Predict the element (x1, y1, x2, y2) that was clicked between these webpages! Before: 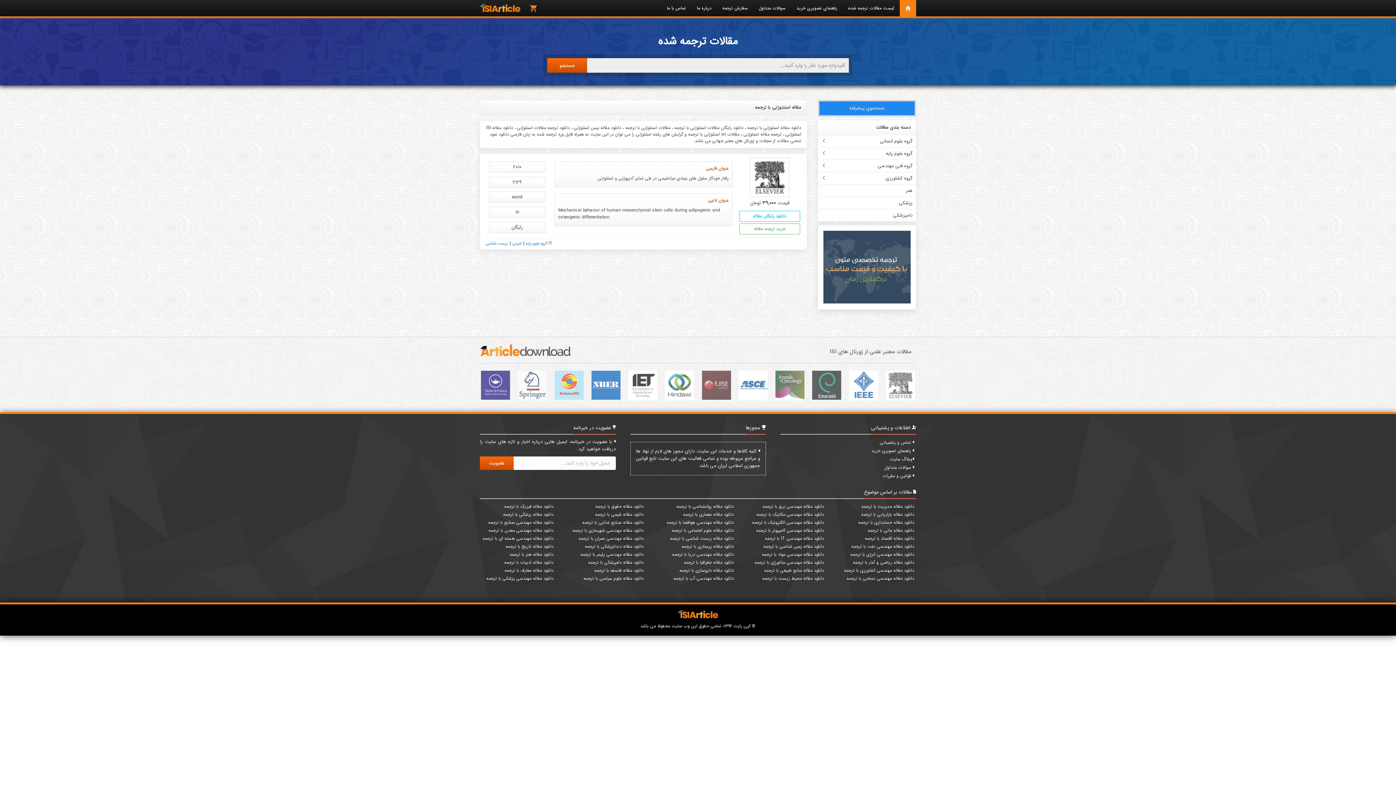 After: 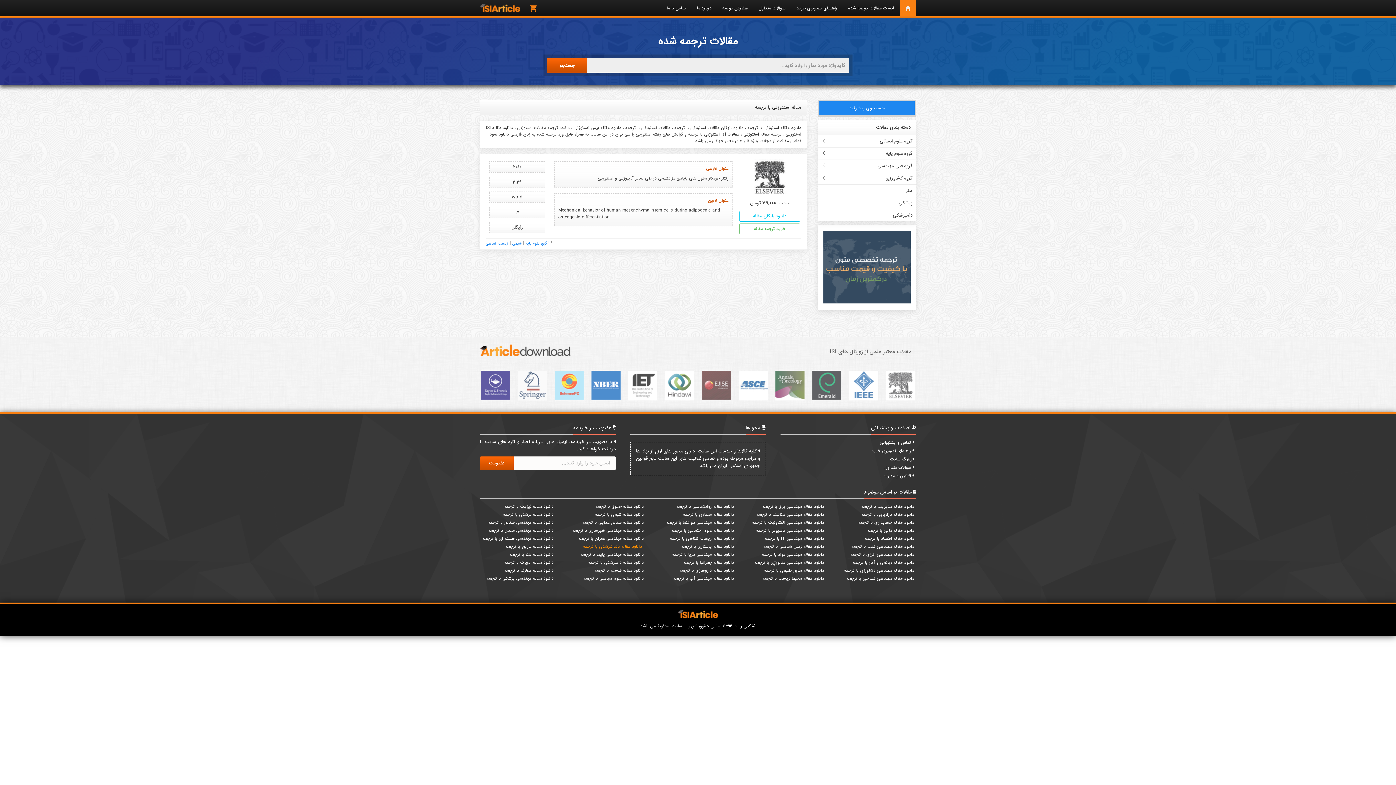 Action: bbox: (585, 543, 644, 550) label: دانلود مقاله دندانپزشکی با ترجمه